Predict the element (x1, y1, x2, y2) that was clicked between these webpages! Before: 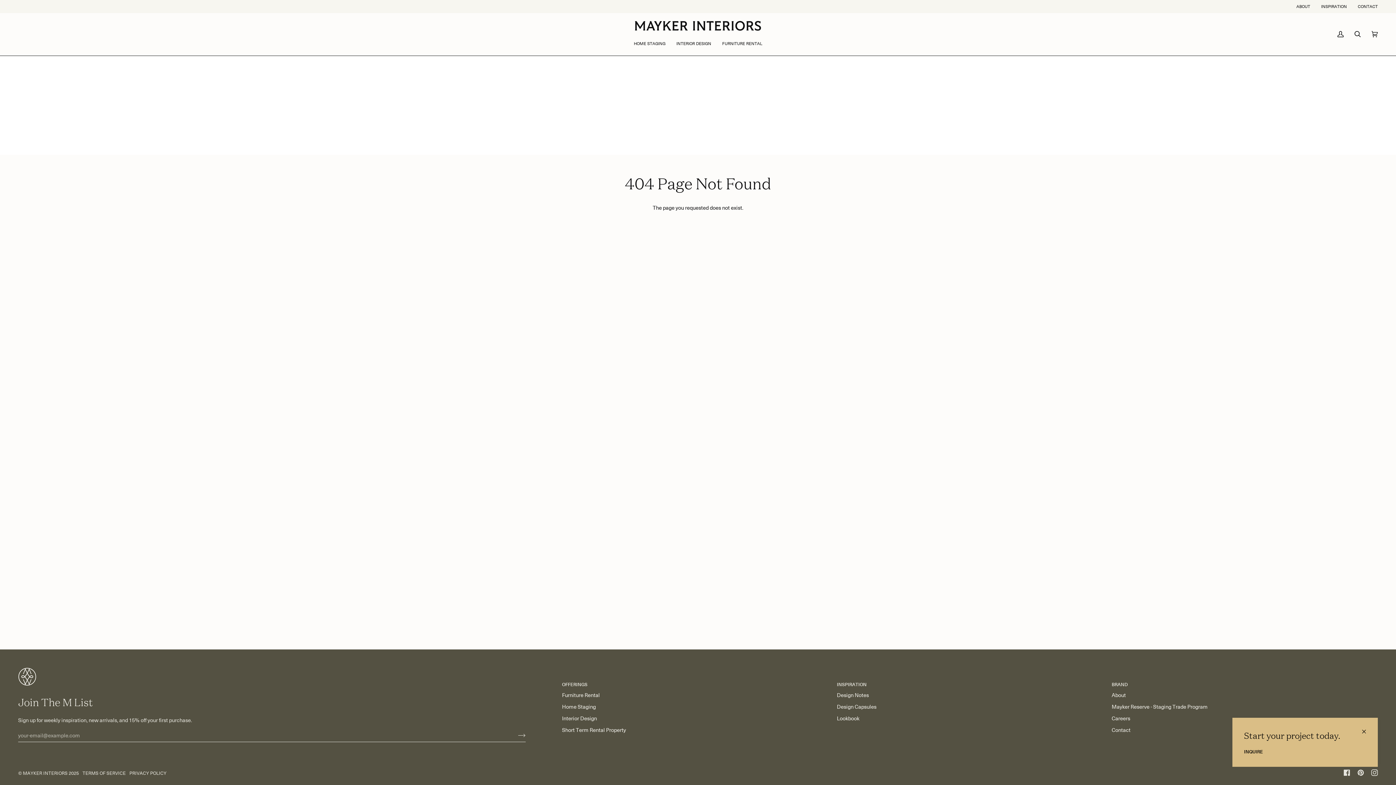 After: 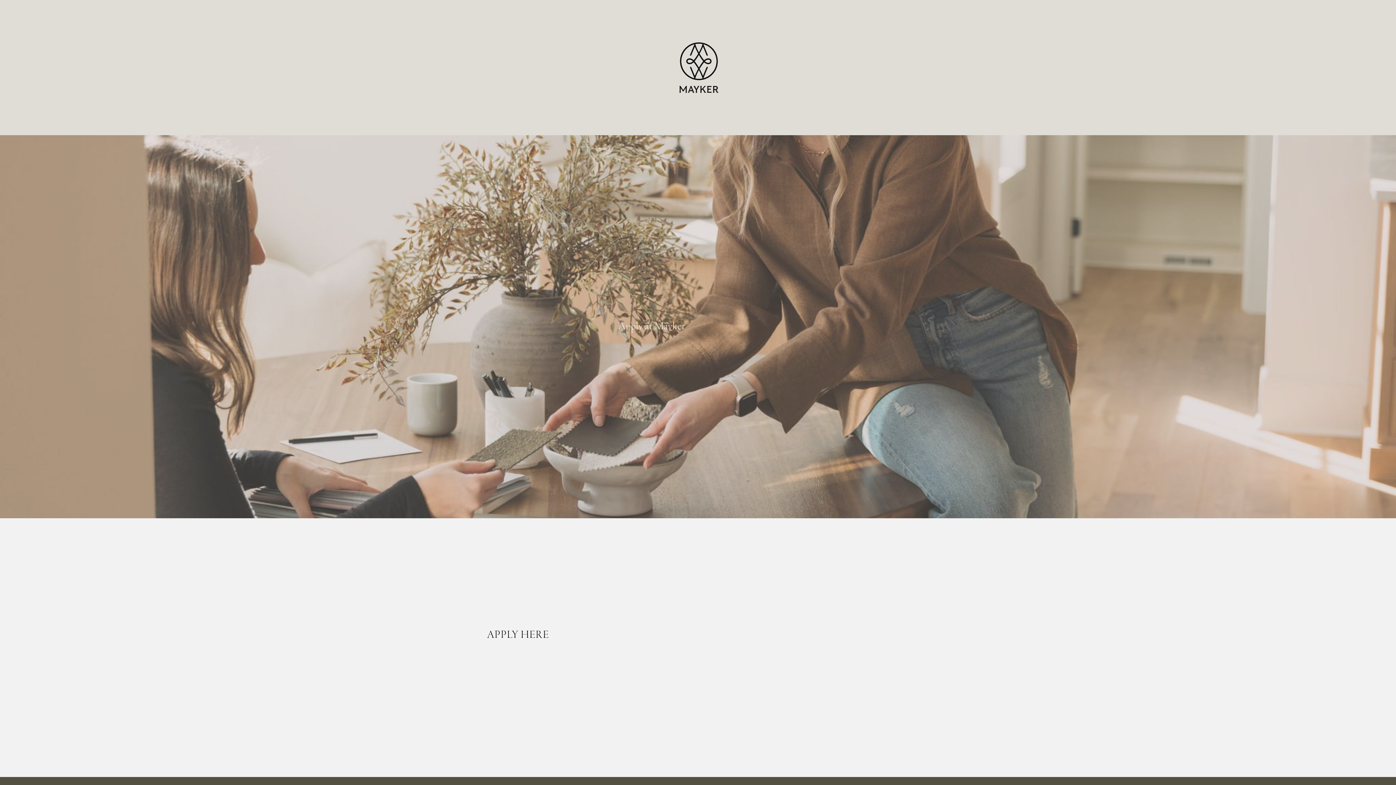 Action: label: Careers bbox: (1112, 714, 1130, 722)